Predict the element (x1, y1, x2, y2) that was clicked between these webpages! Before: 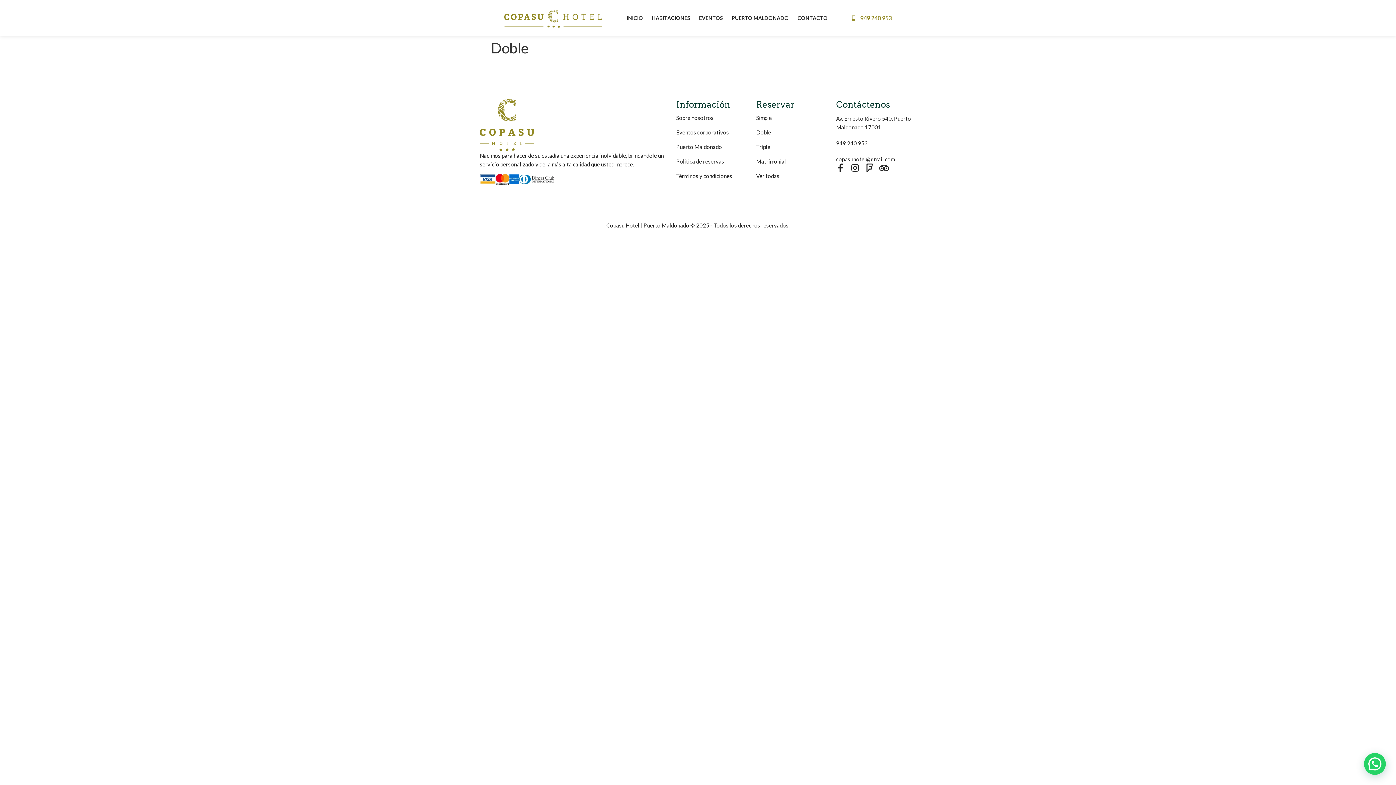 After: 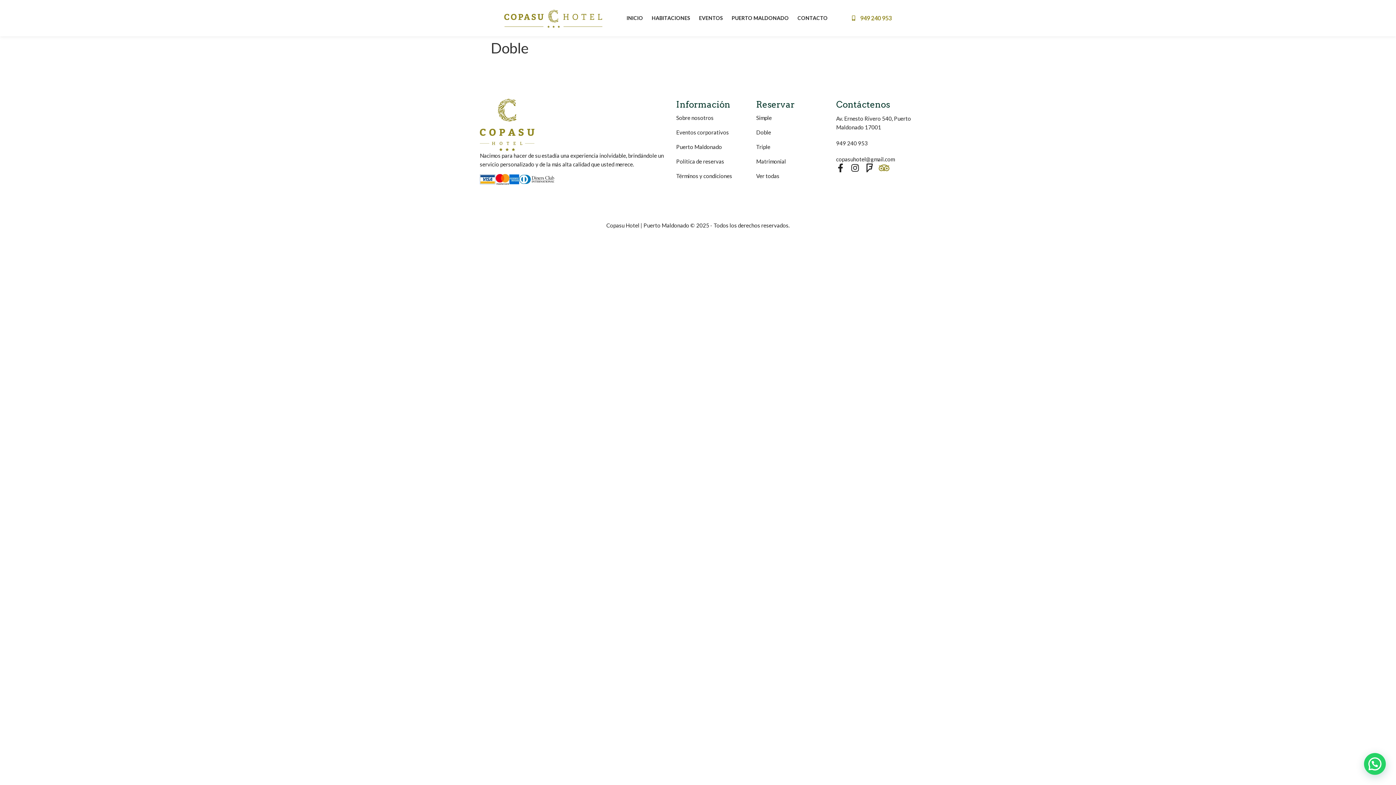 Action: bbox: (880, 163, 888, 172) label: Tripadvisor